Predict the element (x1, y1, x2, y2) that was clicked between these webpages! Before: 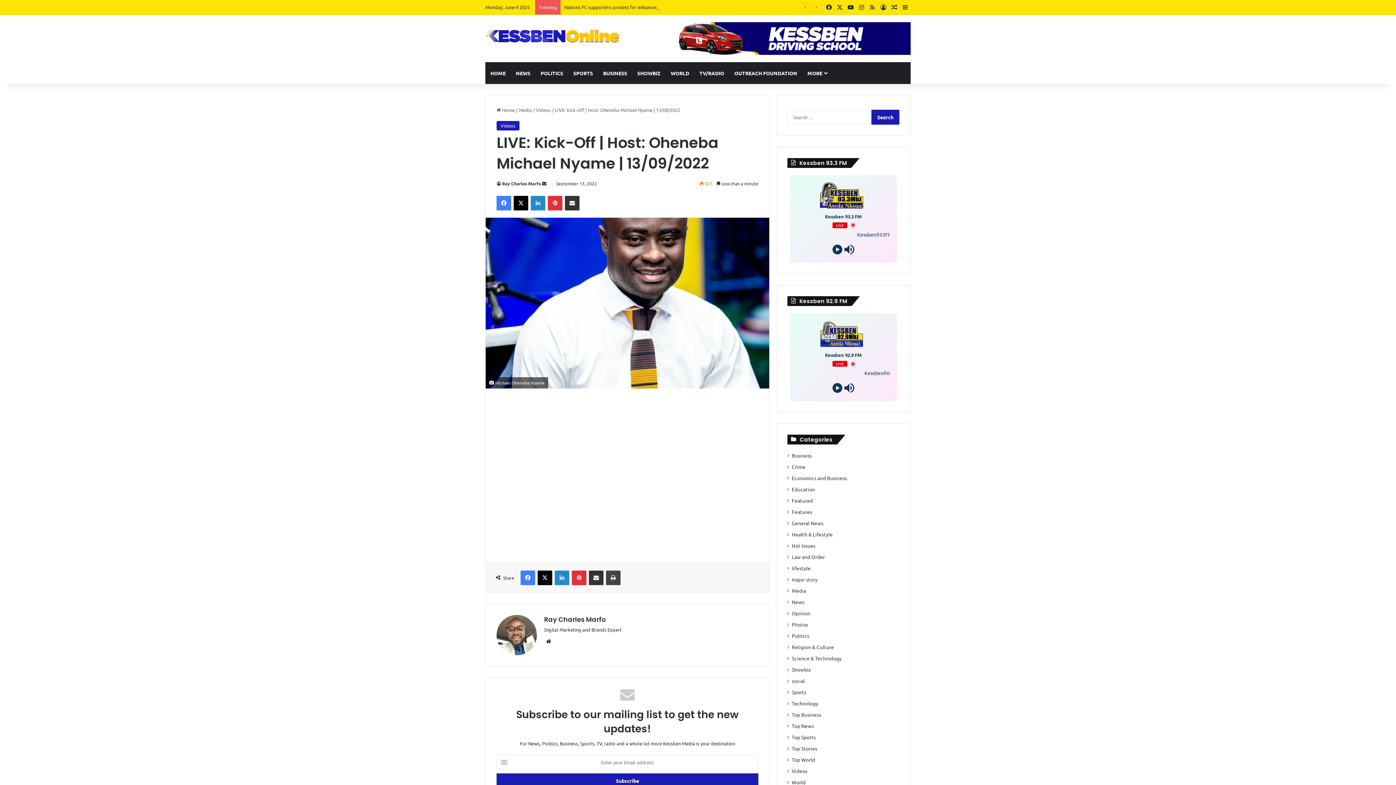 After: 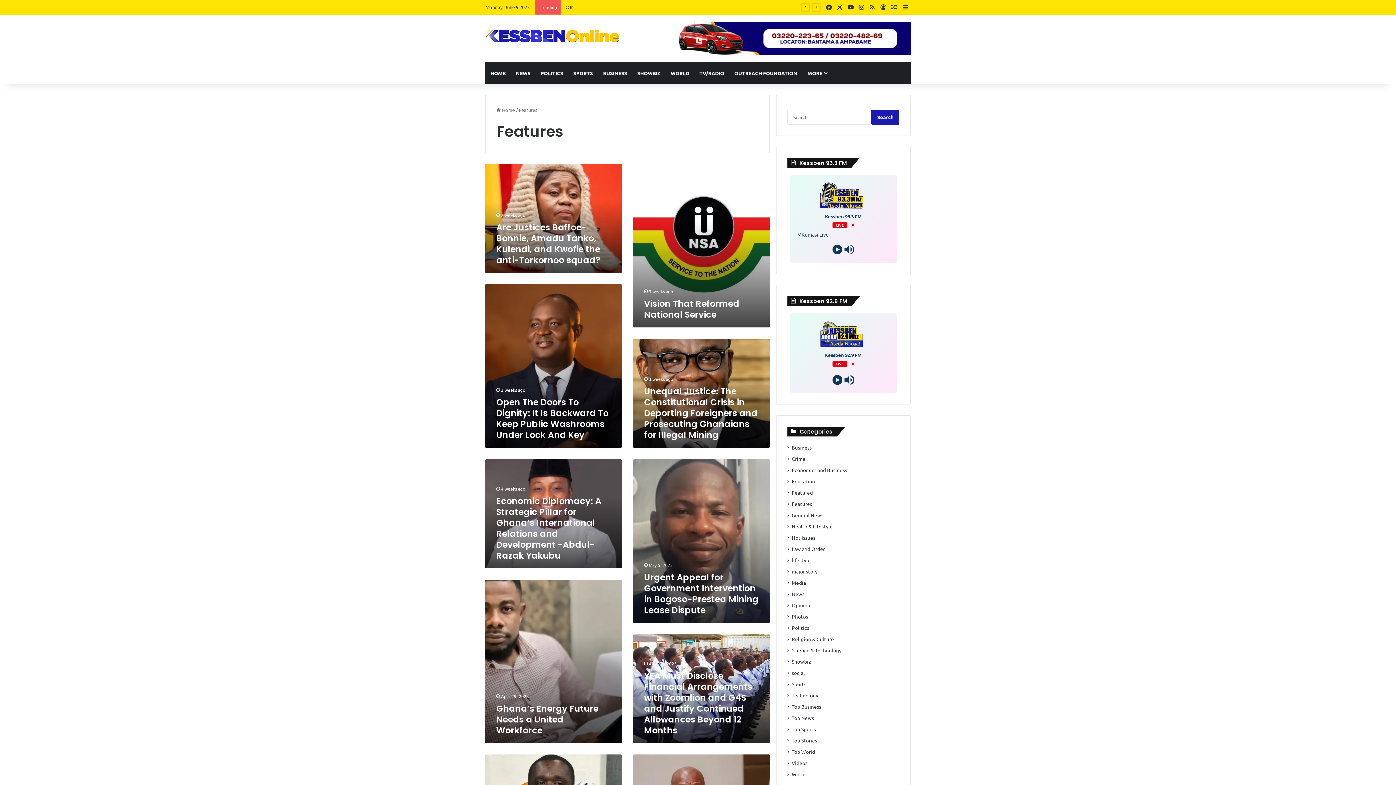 Action: bbox: (792, 508, 812, 516) label: Features